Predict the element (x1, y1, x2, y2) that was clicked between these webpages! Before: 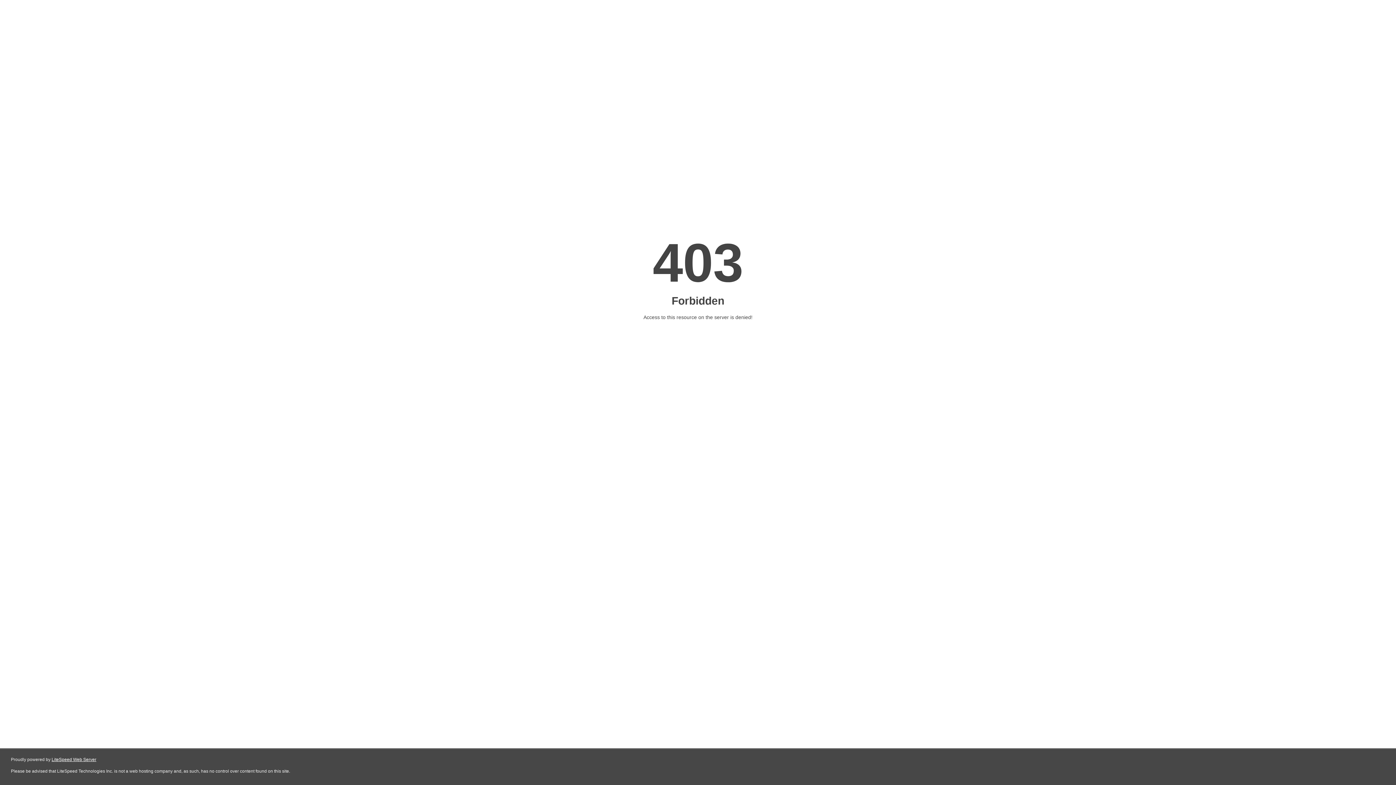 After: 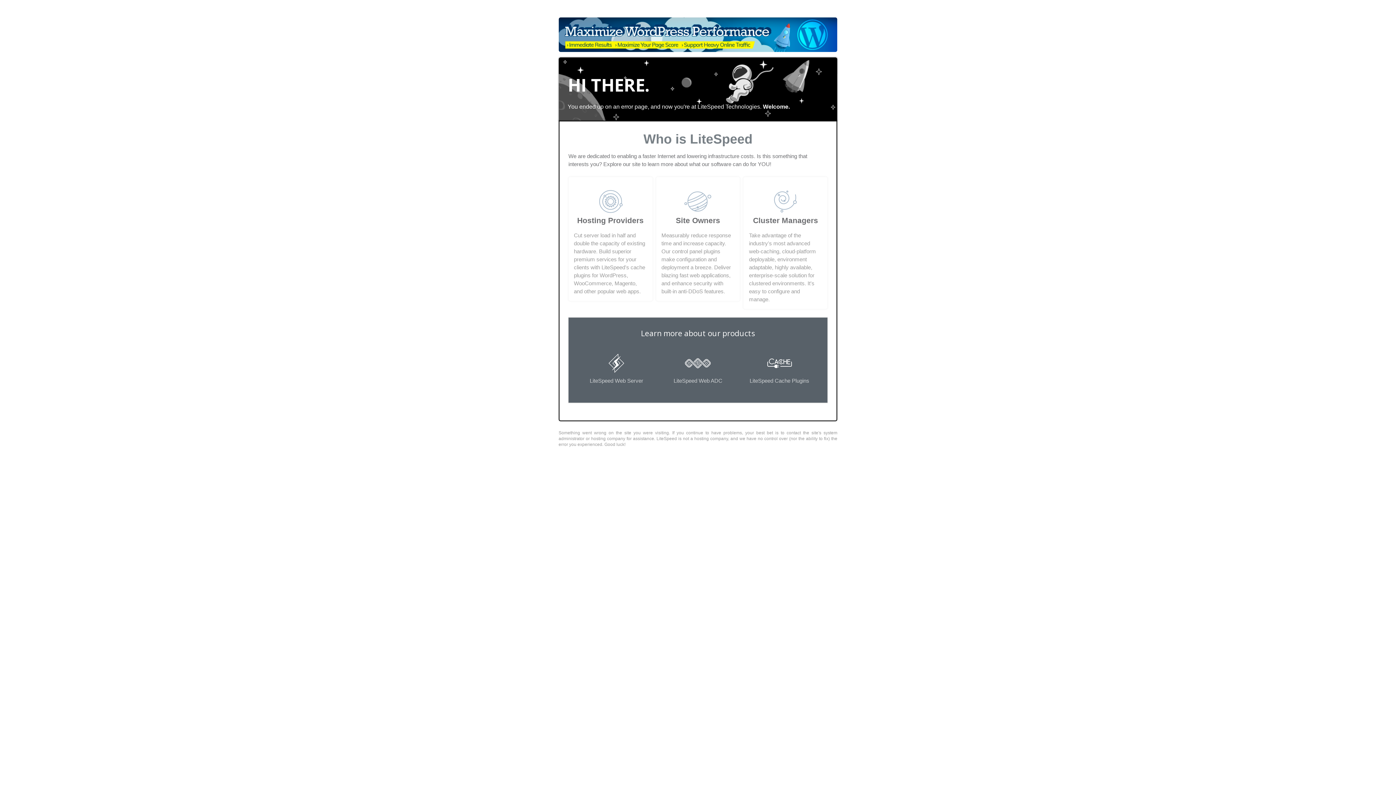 Action: bbox: (51, 757, 96, 762) label: LiteSpeed Web Server